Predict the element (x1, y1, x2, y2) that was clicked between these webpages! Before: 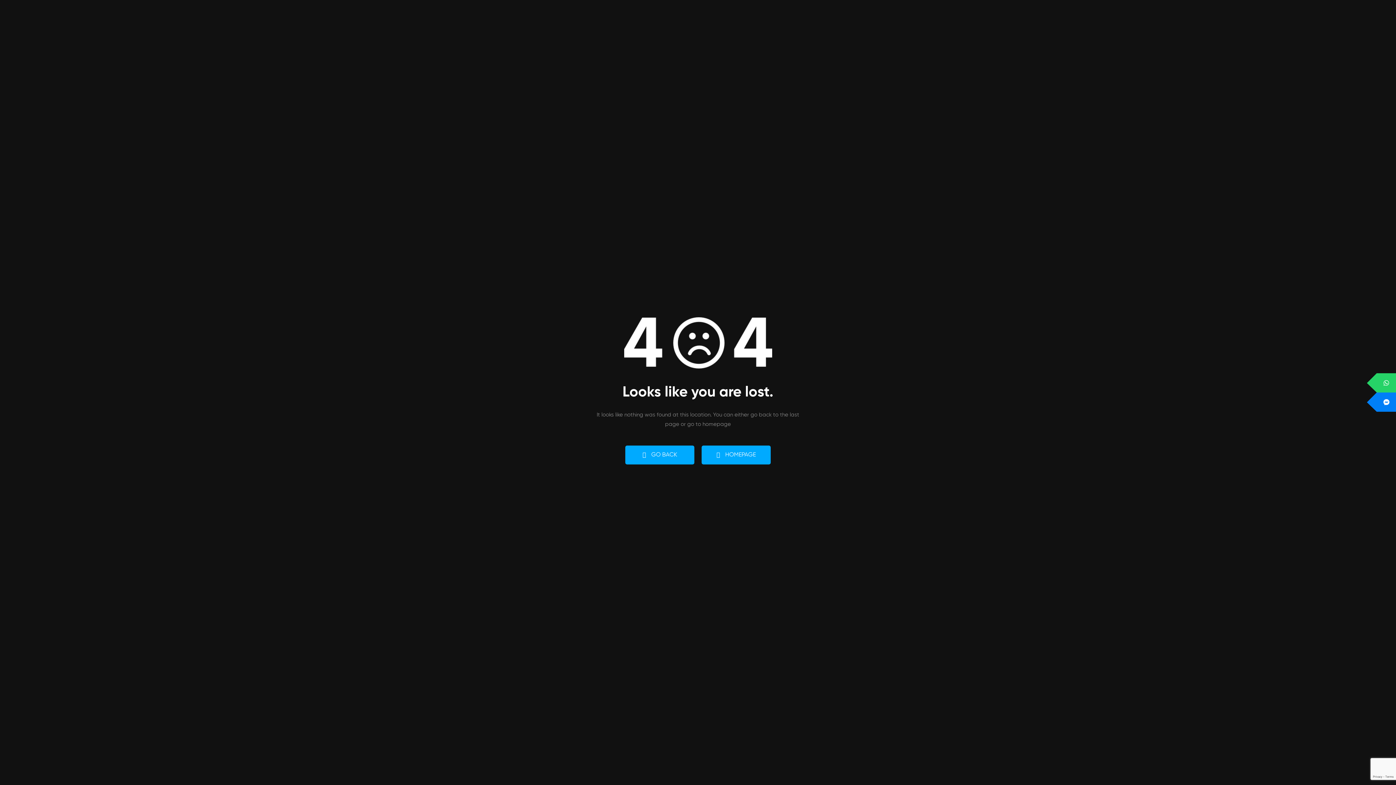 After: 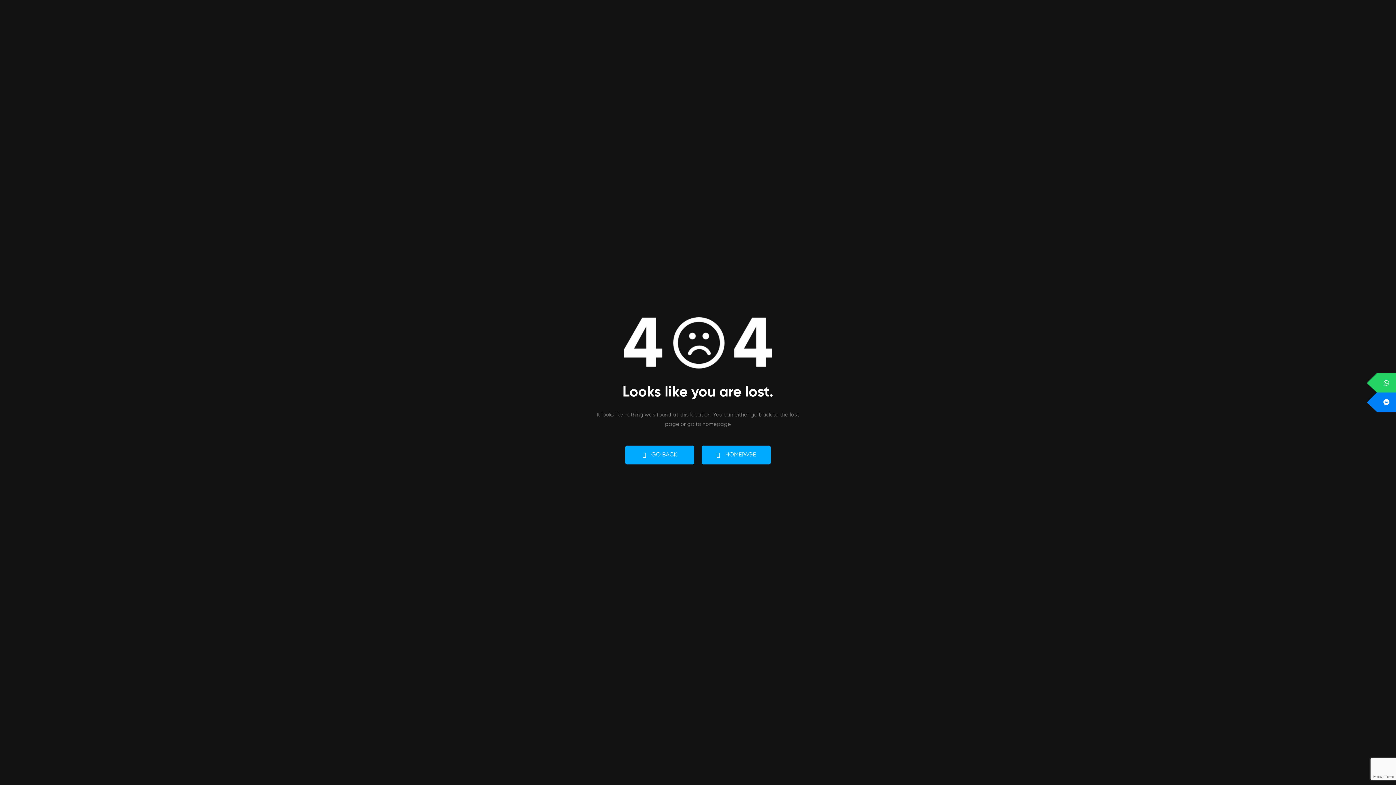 Action: bbox: (1377, 392, 1396, 412)